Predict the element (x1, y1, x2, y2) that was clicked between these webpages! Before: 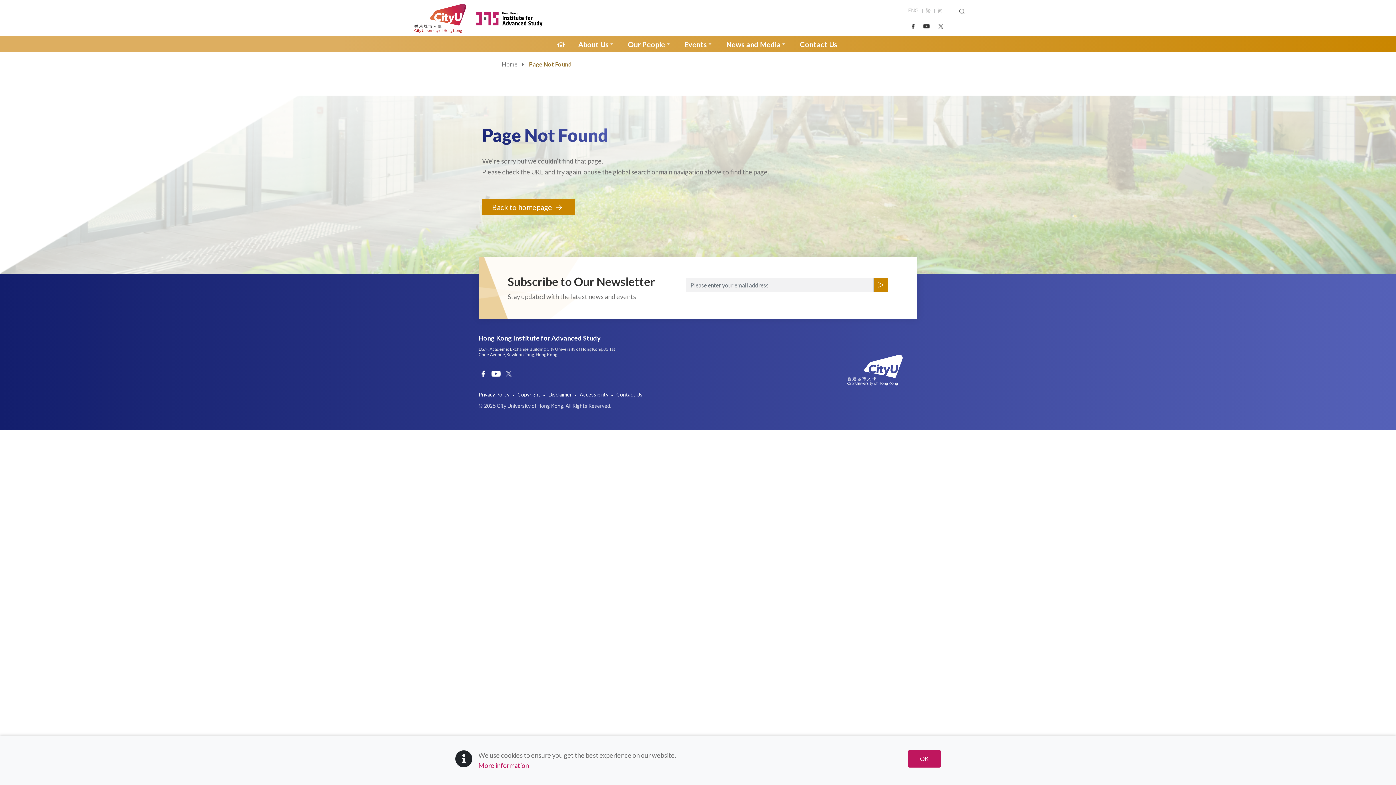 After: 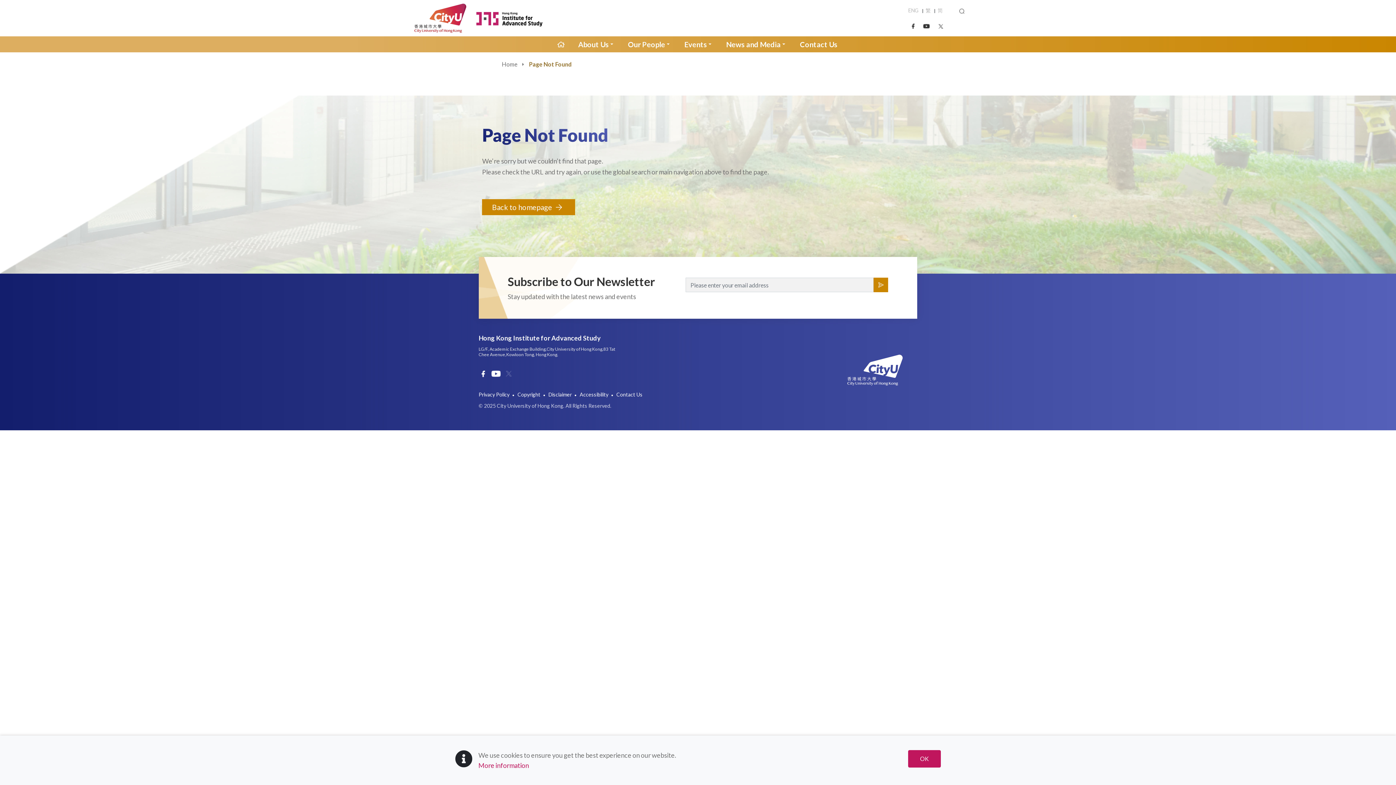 Action: bbox: (504, 369, 516, 378)